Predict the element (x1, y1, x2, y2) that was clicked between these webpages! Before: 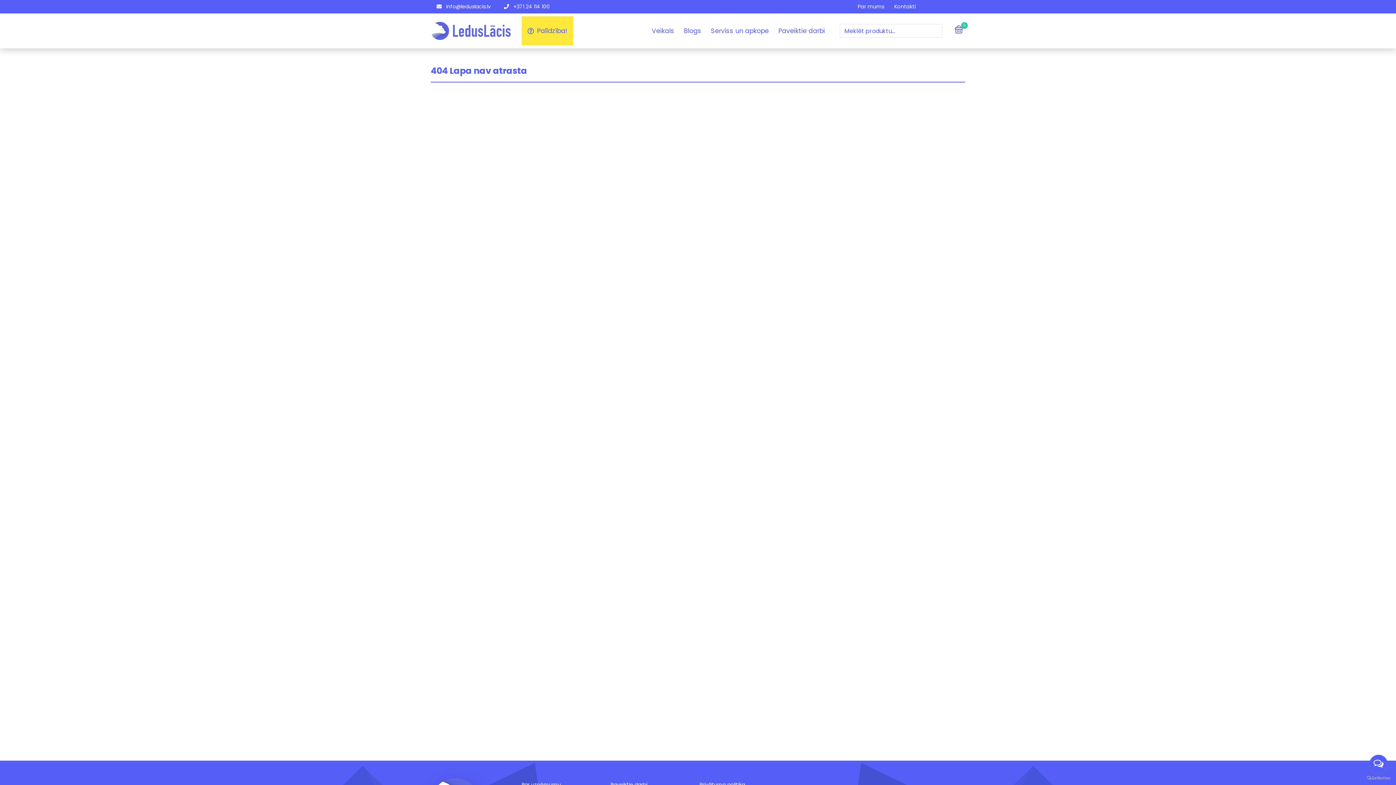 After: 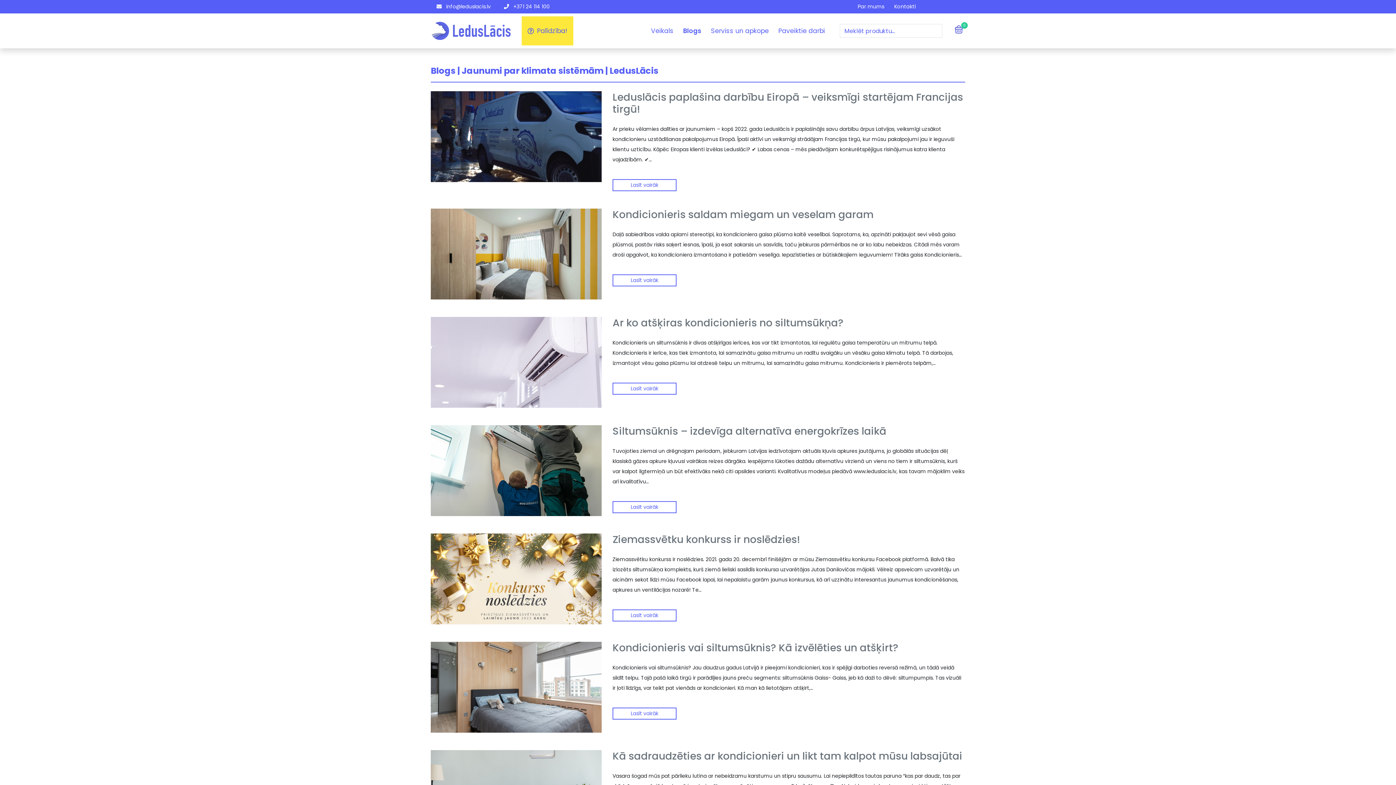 Action: label: Blogs bbox: (684, 26, 701, 35)